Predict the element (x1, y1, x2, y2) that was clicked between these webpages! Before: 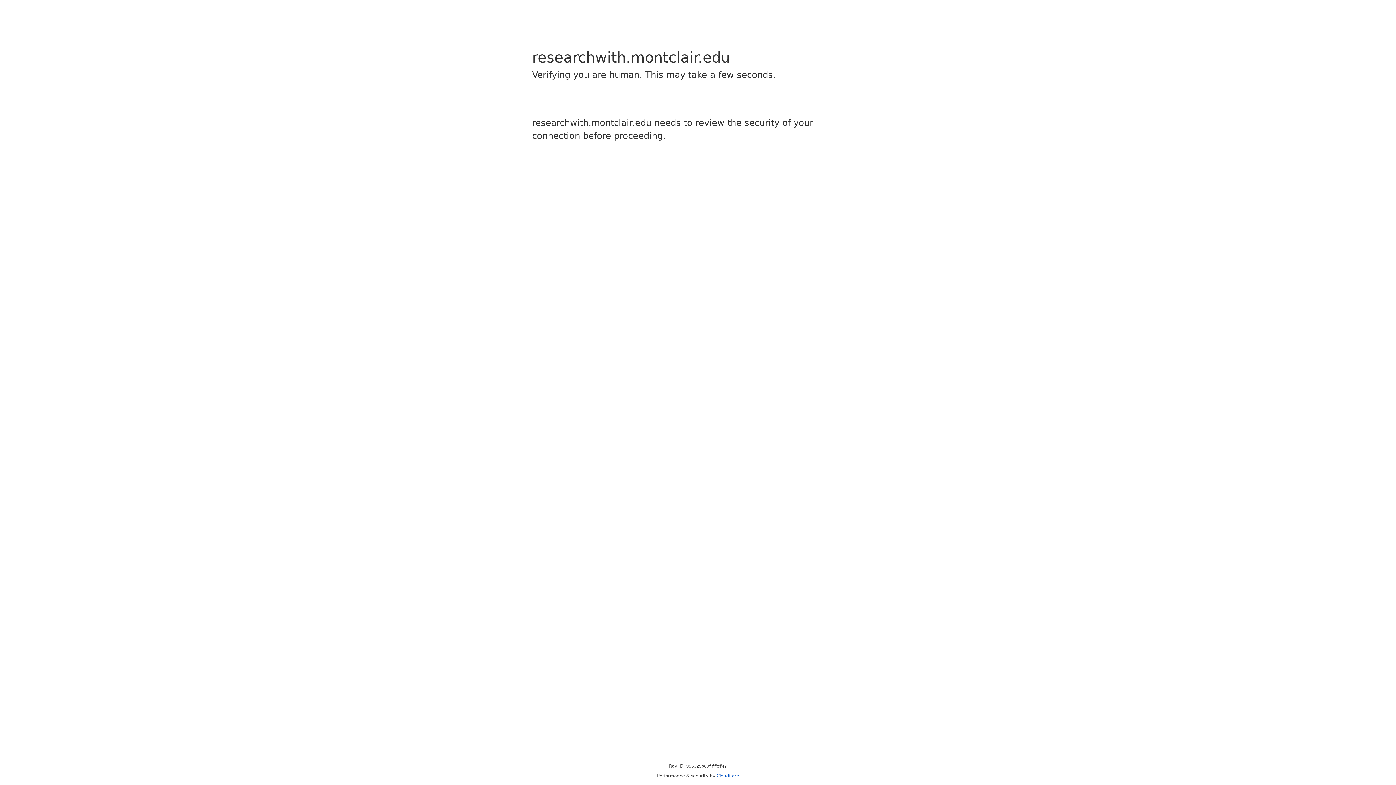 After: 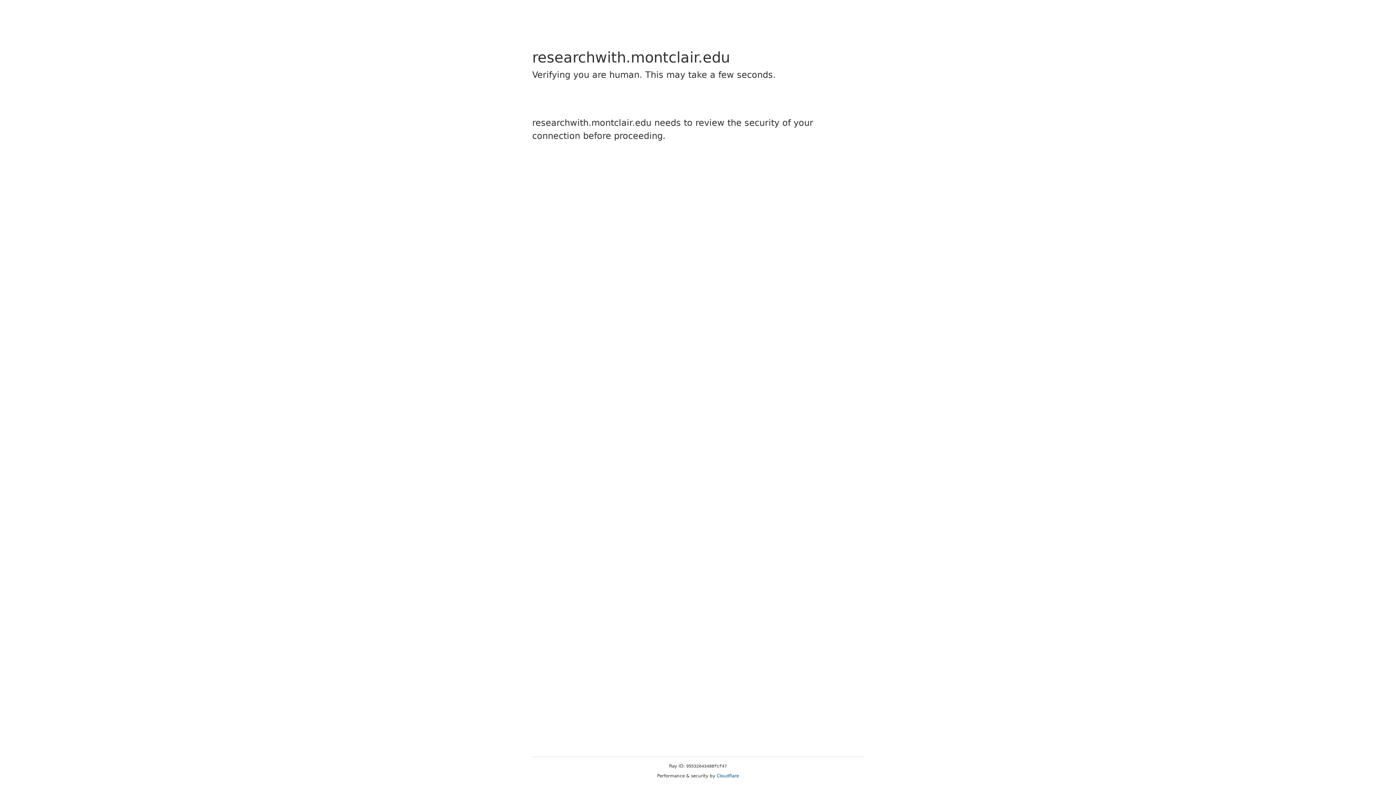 Action: bbox: (716, 773, 739, 778) label: Cloudflare